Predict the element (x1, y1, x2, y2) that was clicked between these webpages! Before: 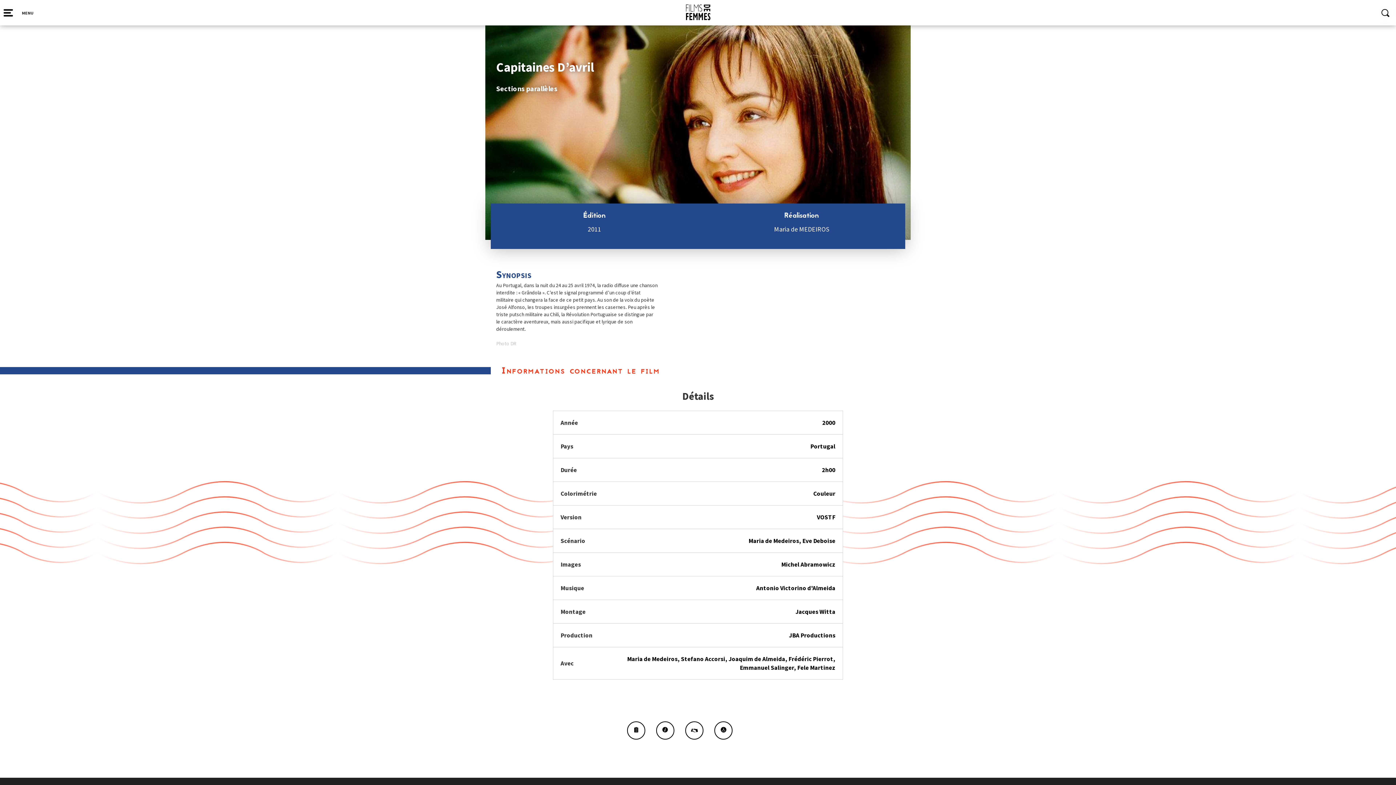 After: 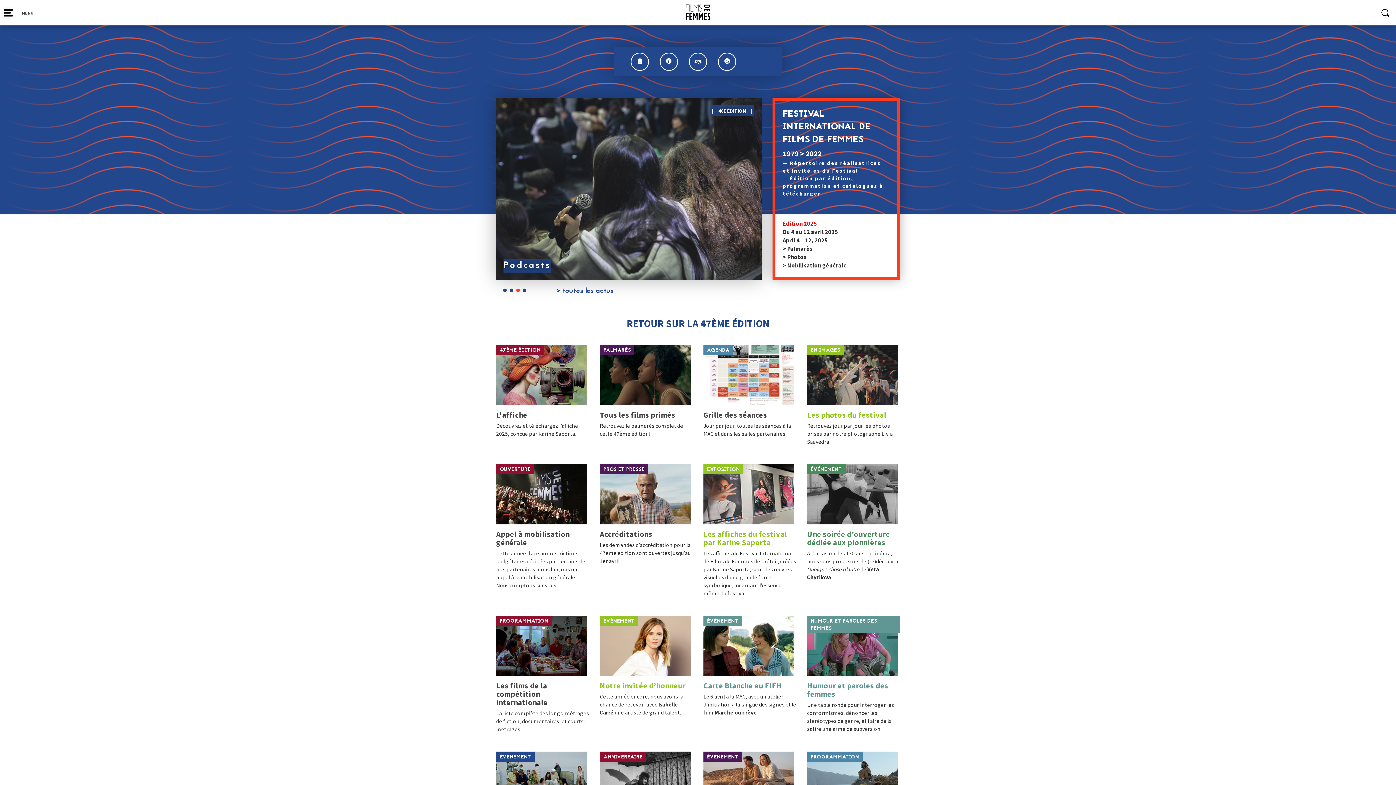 Action: bbox: (351, 3, 1044, 21)